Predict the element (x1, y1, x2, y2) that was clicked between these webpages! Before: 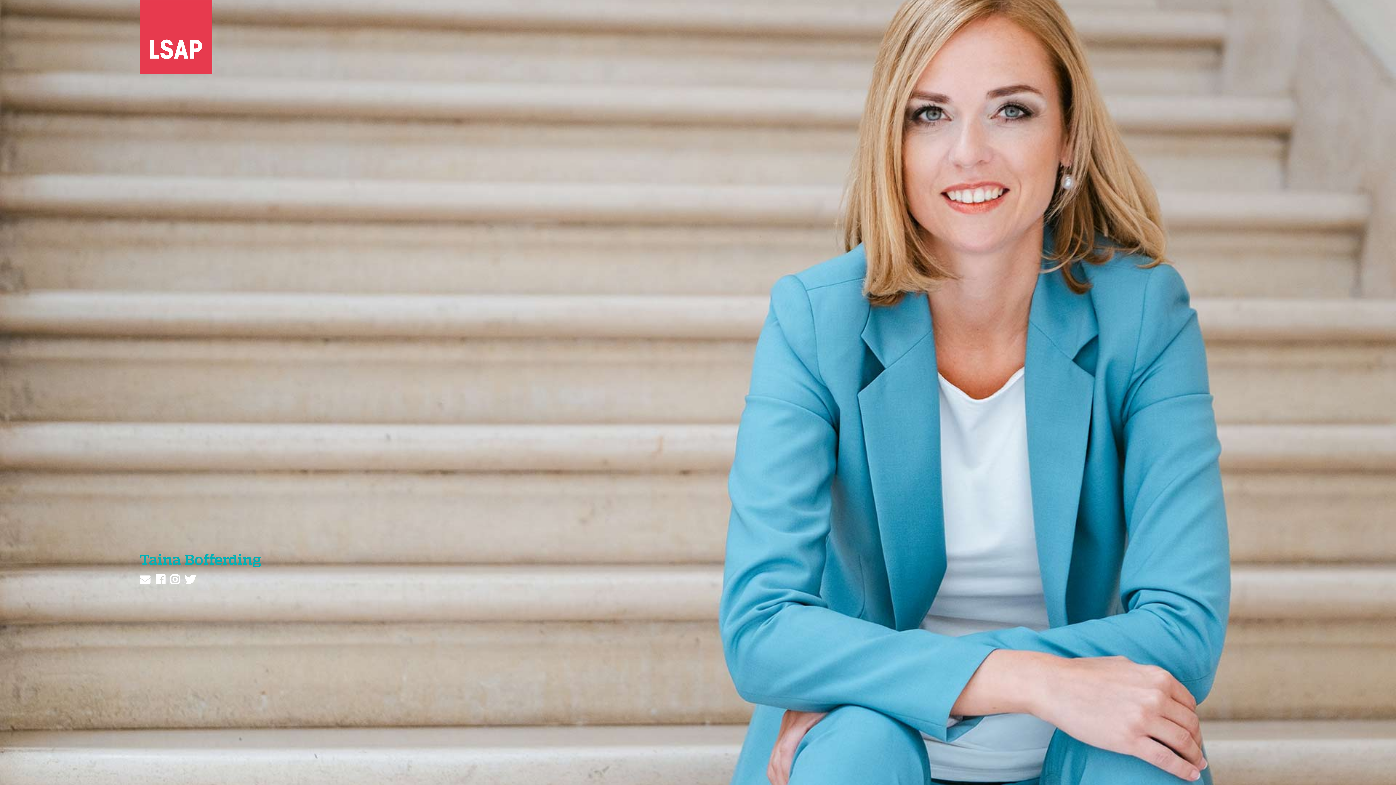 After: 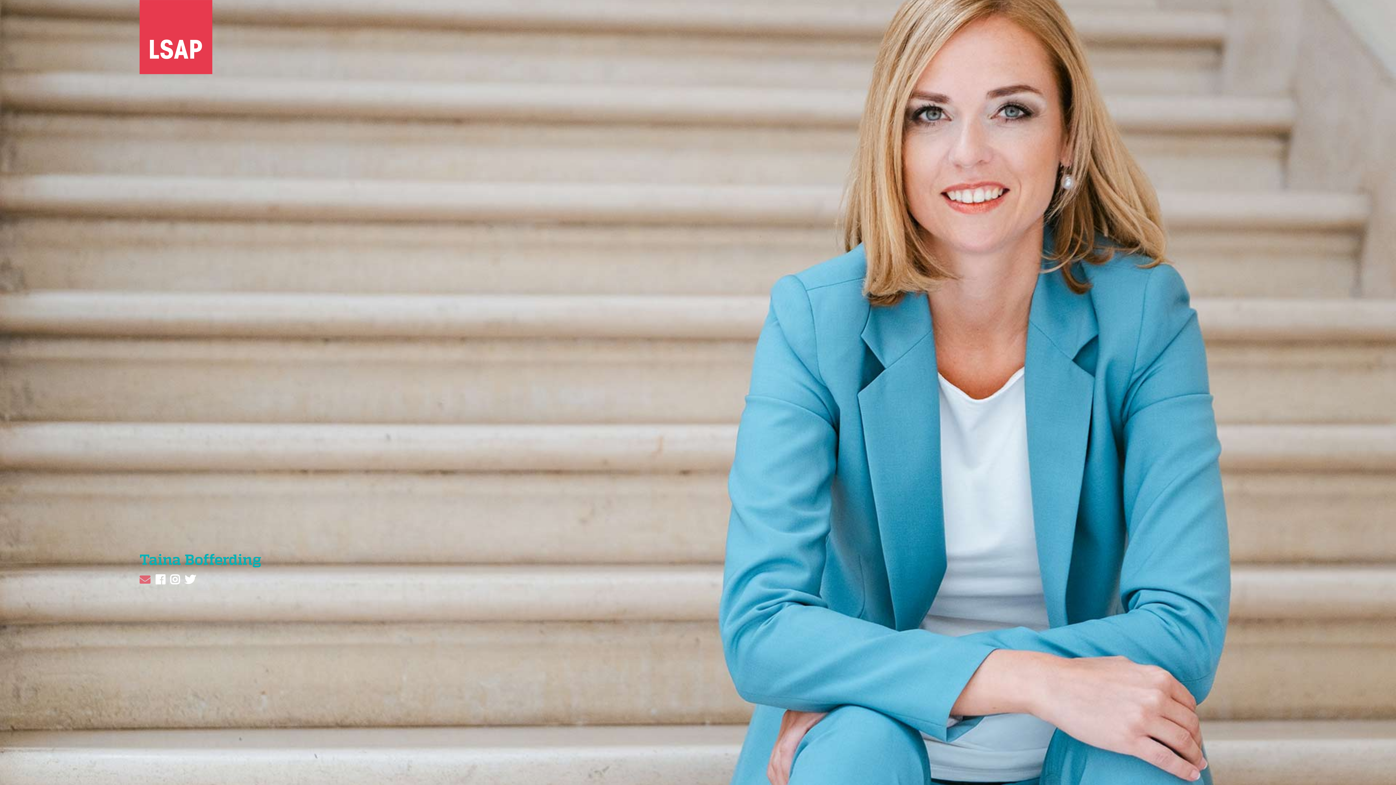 Action: label:   bbox: (139, 578, 155, 585)